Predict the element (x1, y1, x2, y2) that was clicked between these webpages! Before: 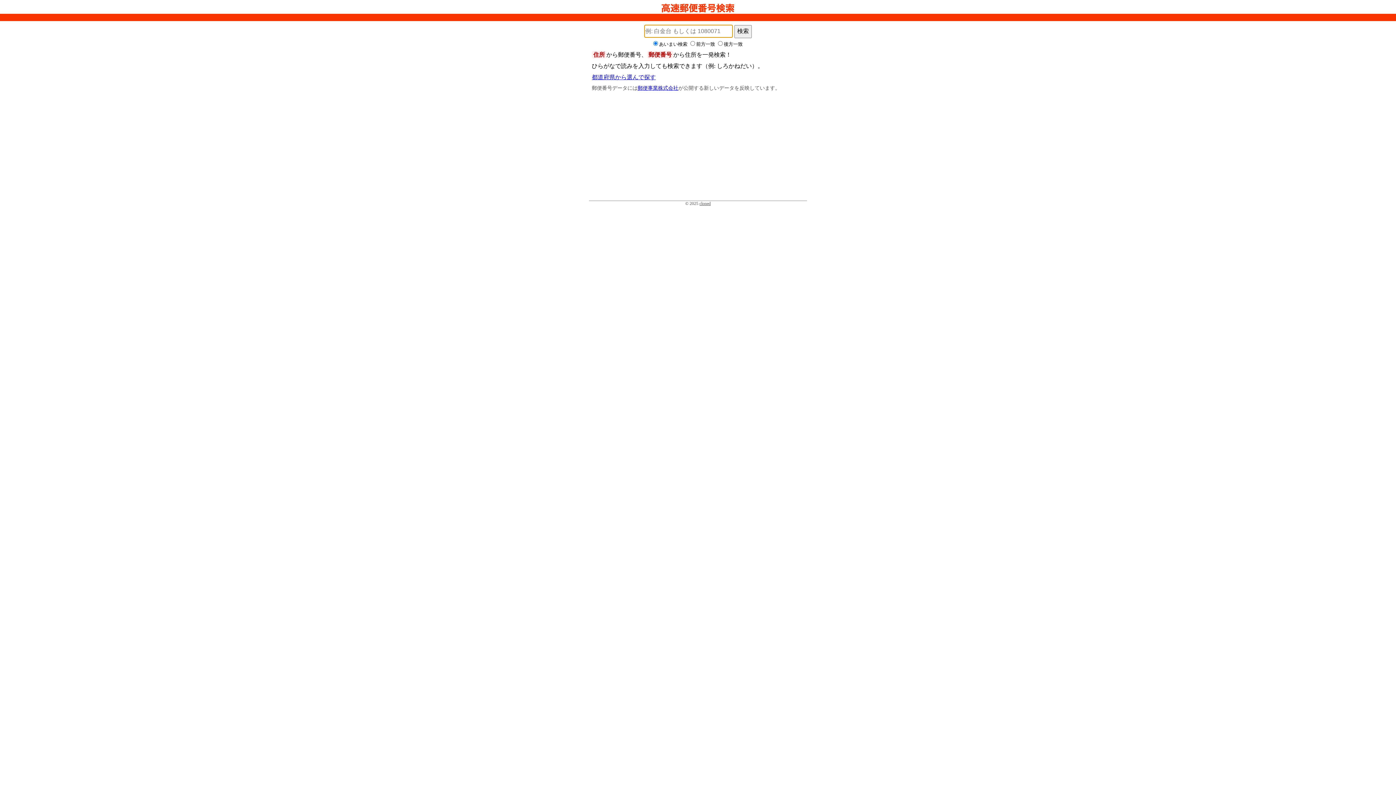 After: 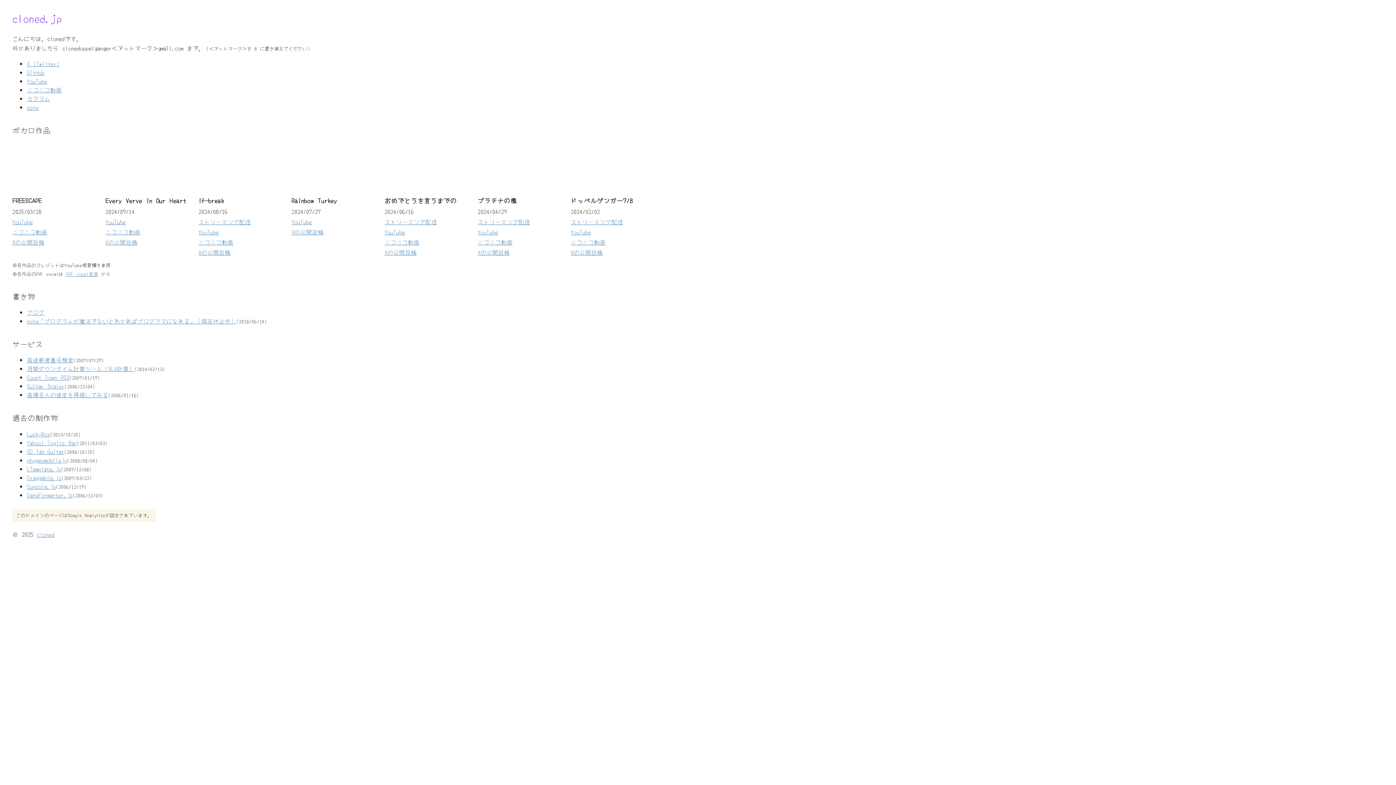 Action: label: cloned bbox: (699, 200, 710, 206)